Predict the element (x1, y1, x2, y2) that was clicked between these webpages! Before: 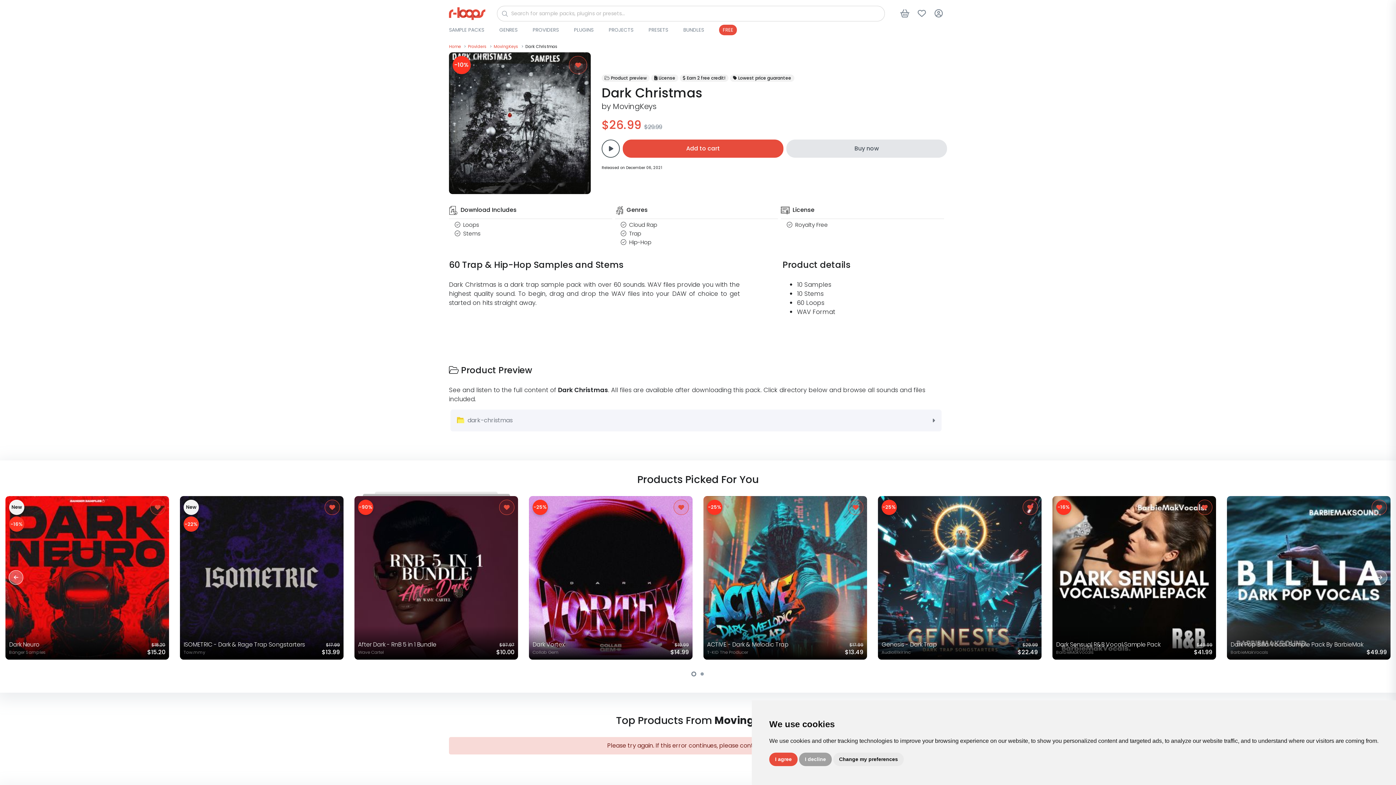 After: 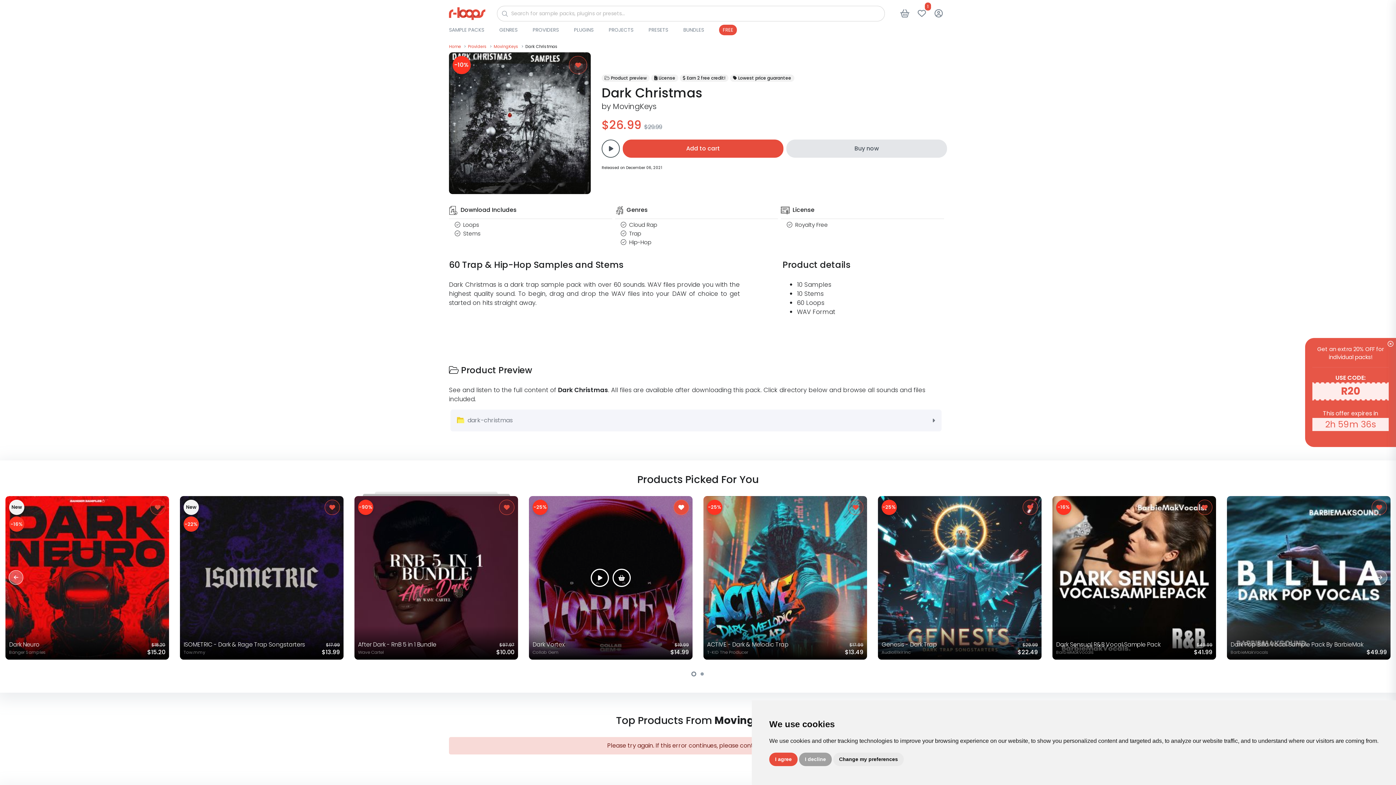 Action: label: Add to wishlist Dark Vortex bbox: (673, 500, 688, 515)